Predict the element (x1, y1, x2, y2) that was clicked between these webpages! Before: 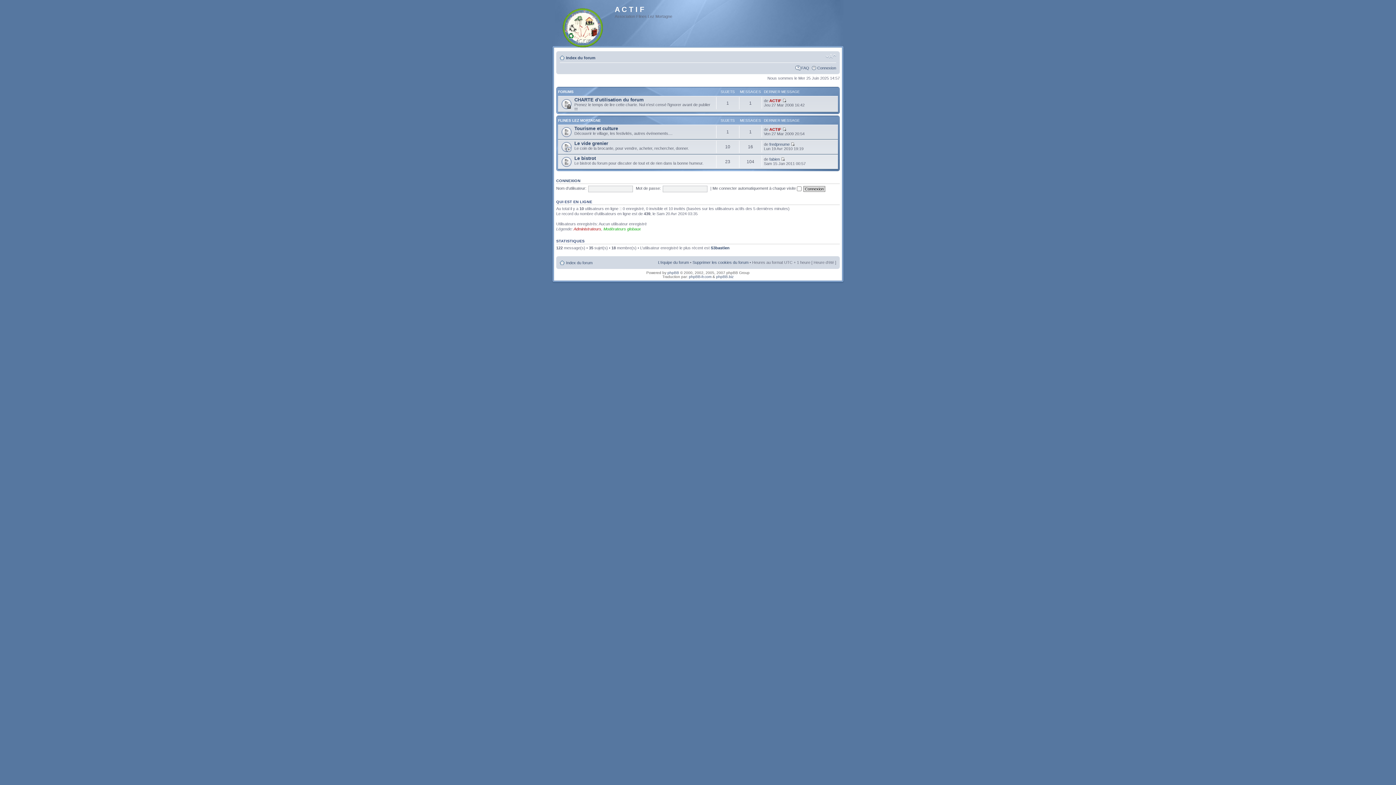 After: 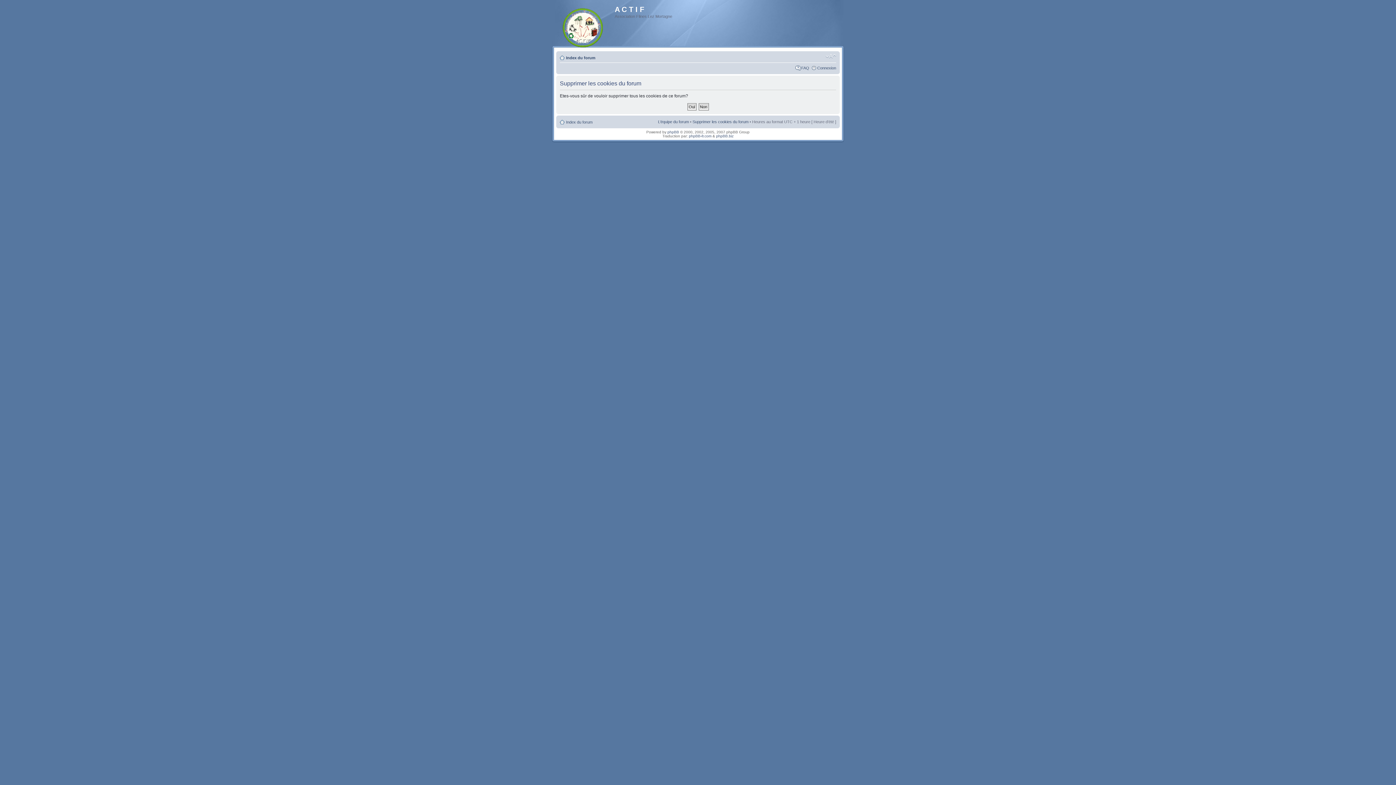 Action: label: Supprimer les cookies du forum bbox: (692, 260, 748, 264)